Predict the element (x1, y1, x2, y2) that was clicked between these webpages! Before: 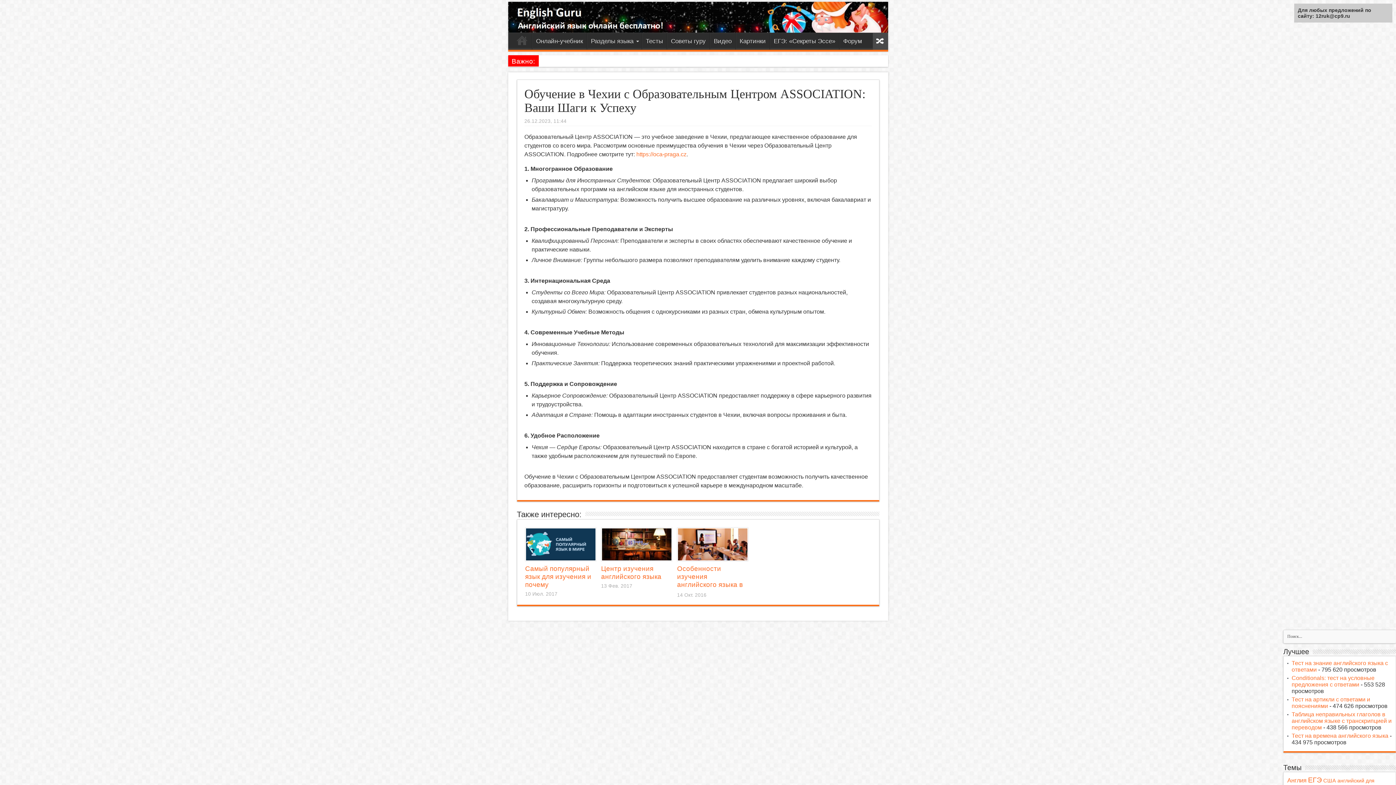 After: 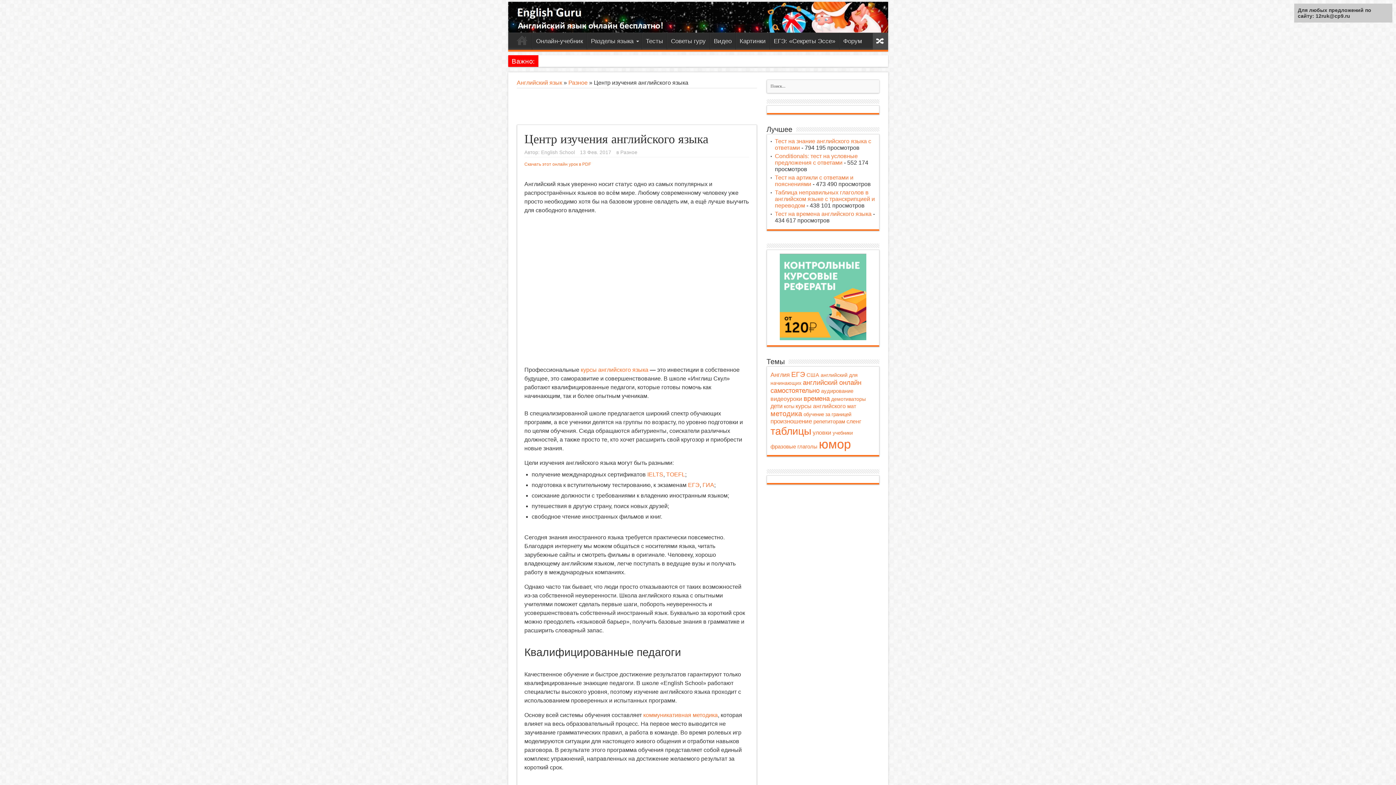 Action: bbox: (601, 565, 672, 581) label: Центр изучения английского языка